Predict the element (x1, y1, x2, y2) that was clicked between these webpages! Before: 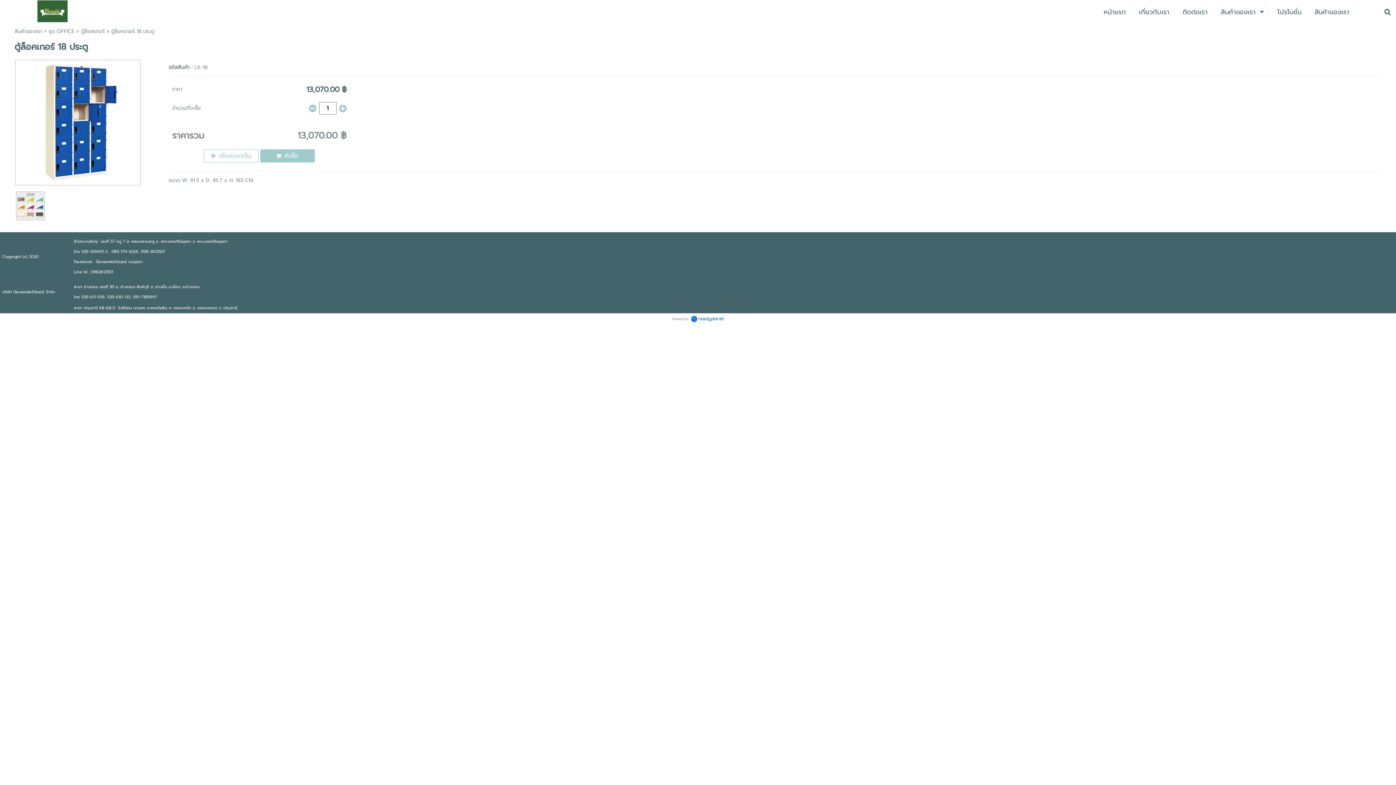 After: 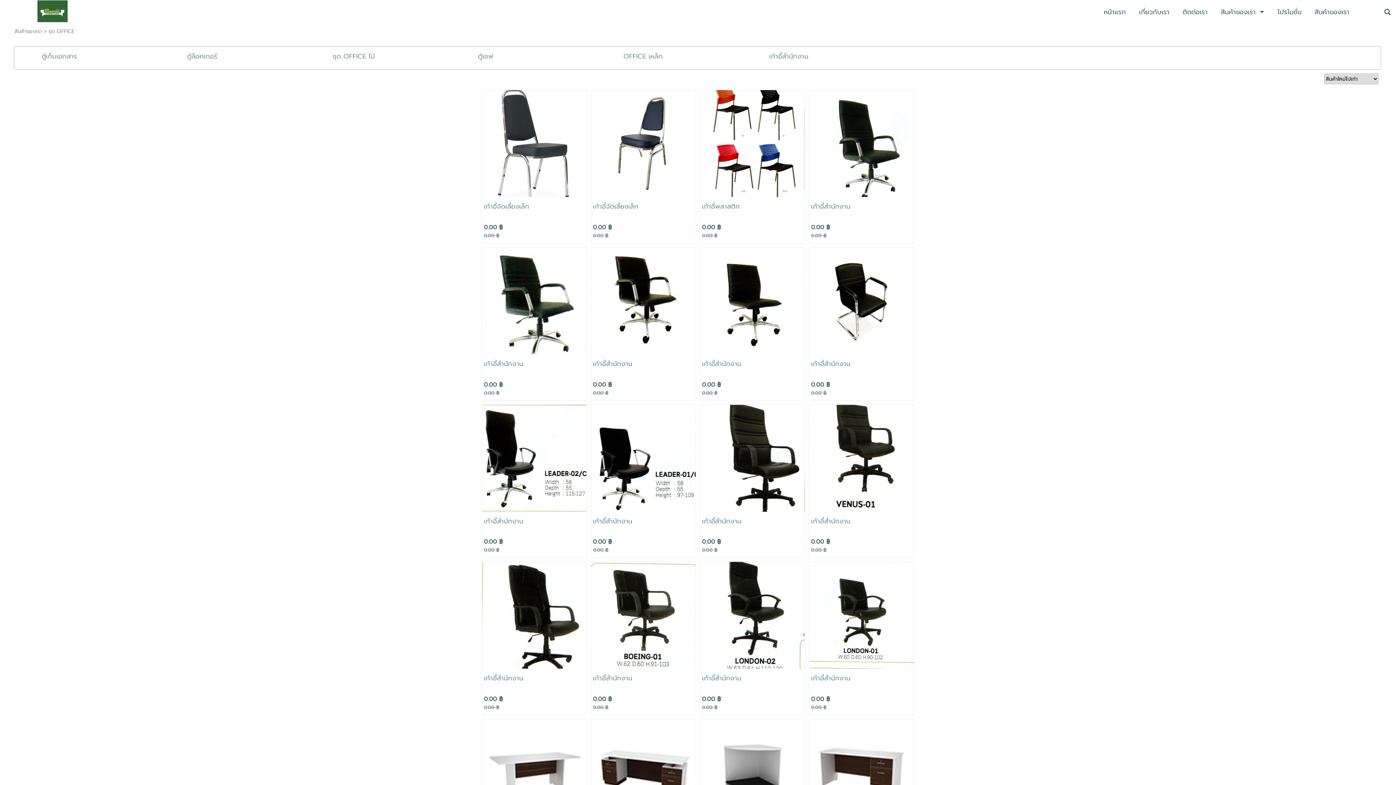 Action: label: ชุด OFFICE bbox: (48, 27, 74, 35)